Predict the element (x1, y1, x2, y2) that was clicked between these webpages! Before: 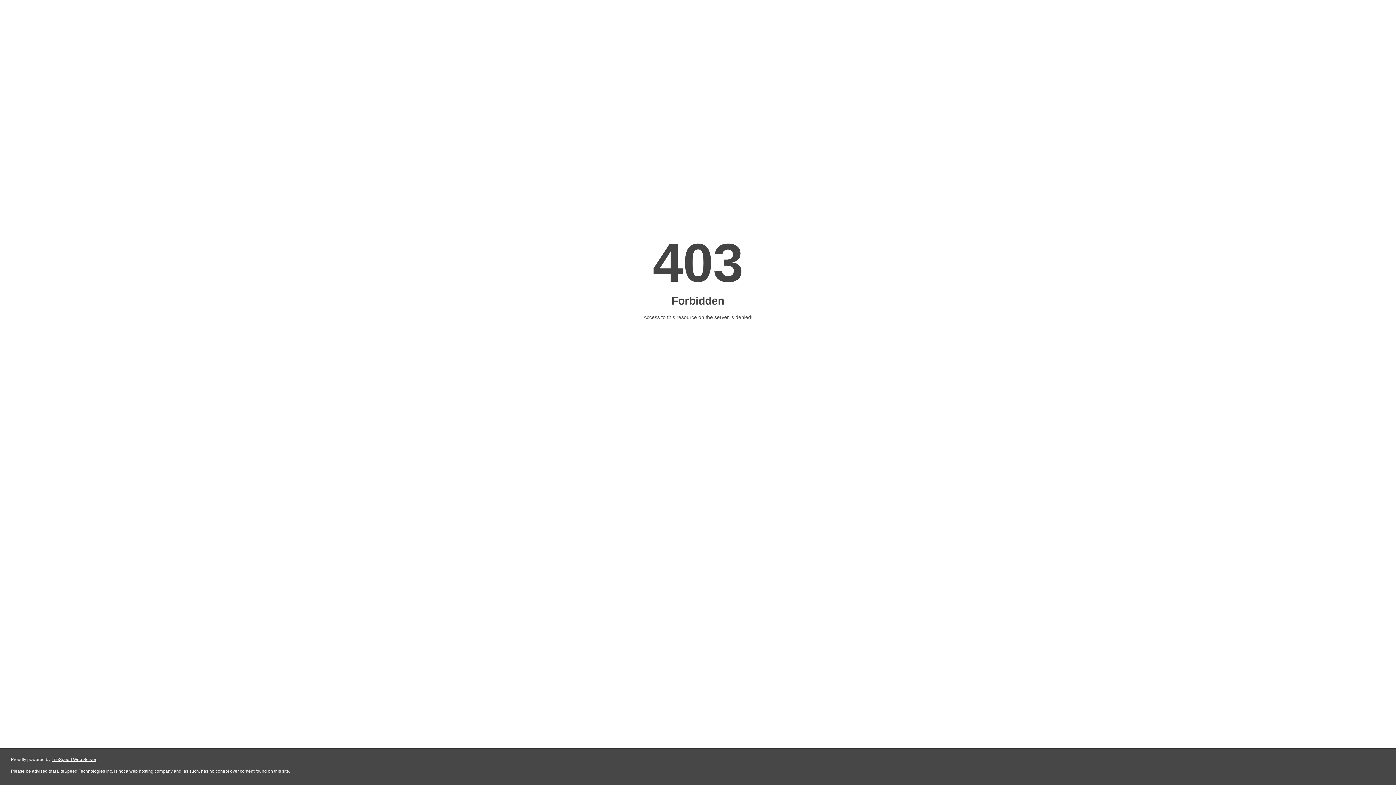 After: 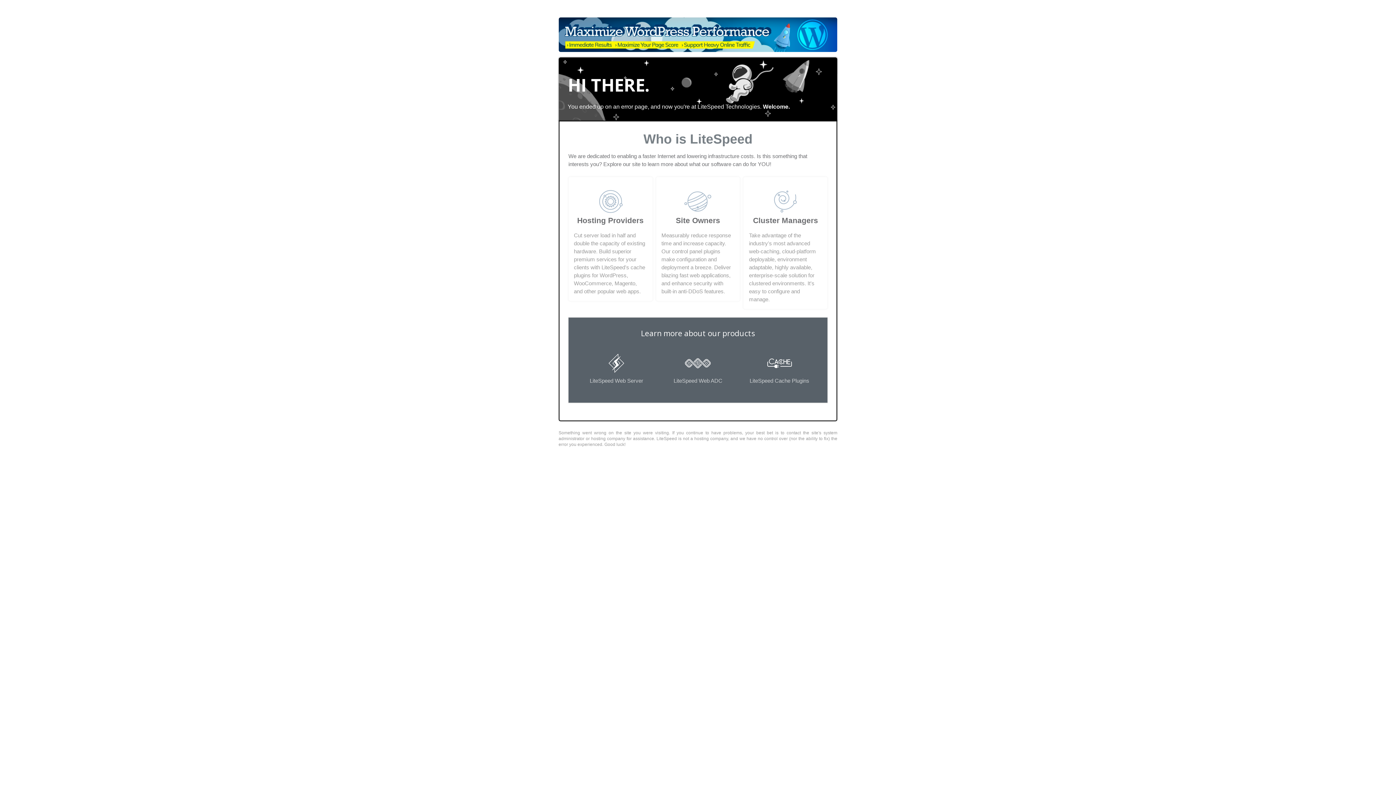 Action: bbox: (51, 757, 96, 762) label: LiteSpeed Web Server